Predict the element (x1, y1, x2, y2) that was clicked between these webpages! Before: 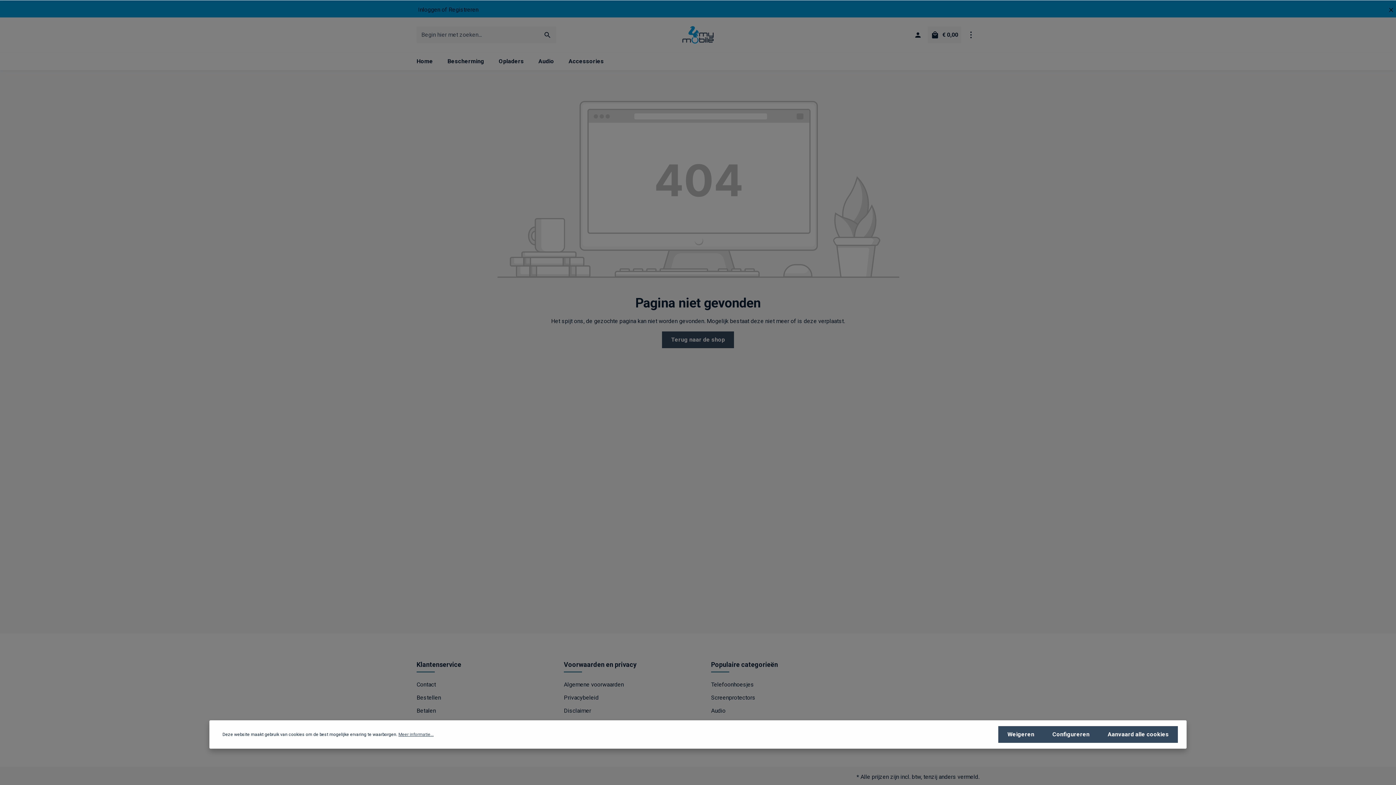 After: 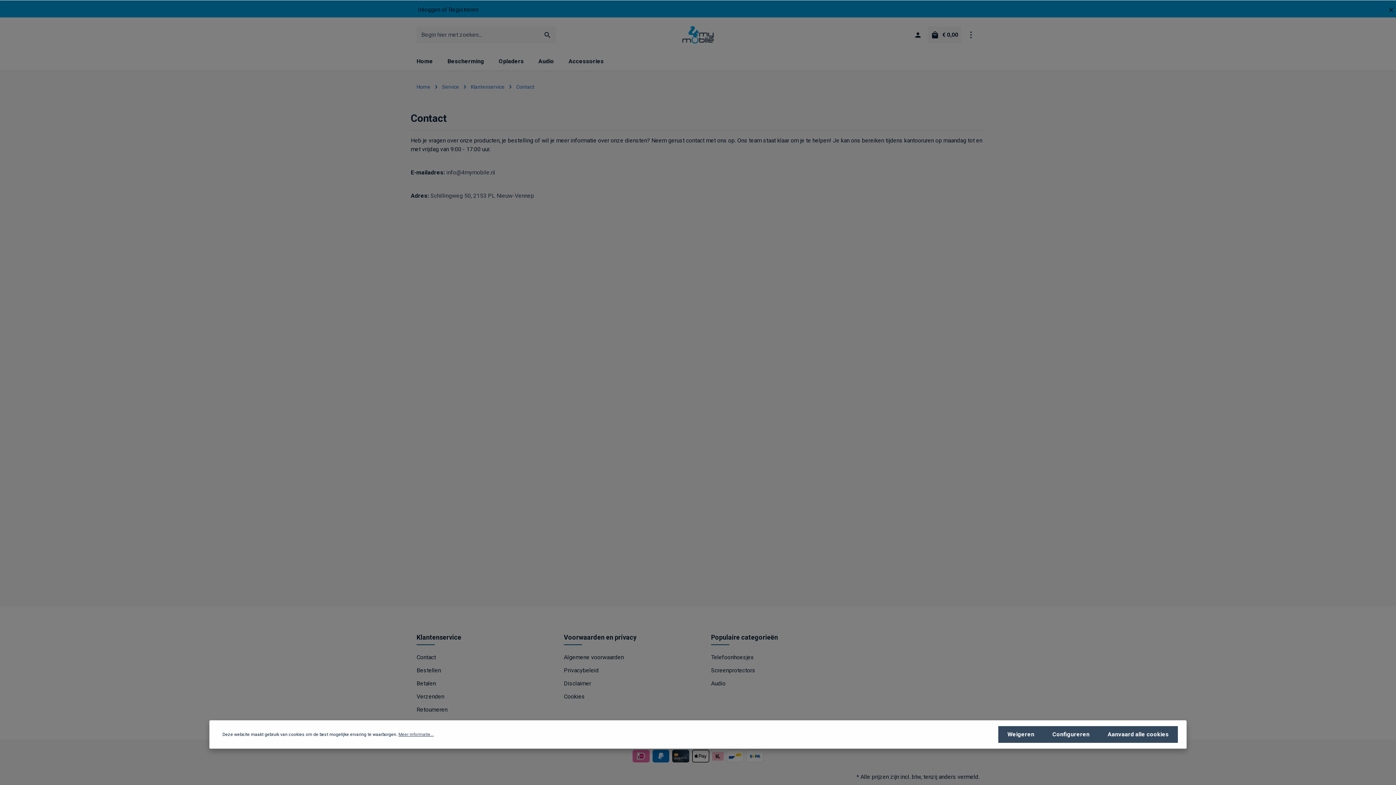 Action: label: Contact bbox: (416, 681, 436, 688)